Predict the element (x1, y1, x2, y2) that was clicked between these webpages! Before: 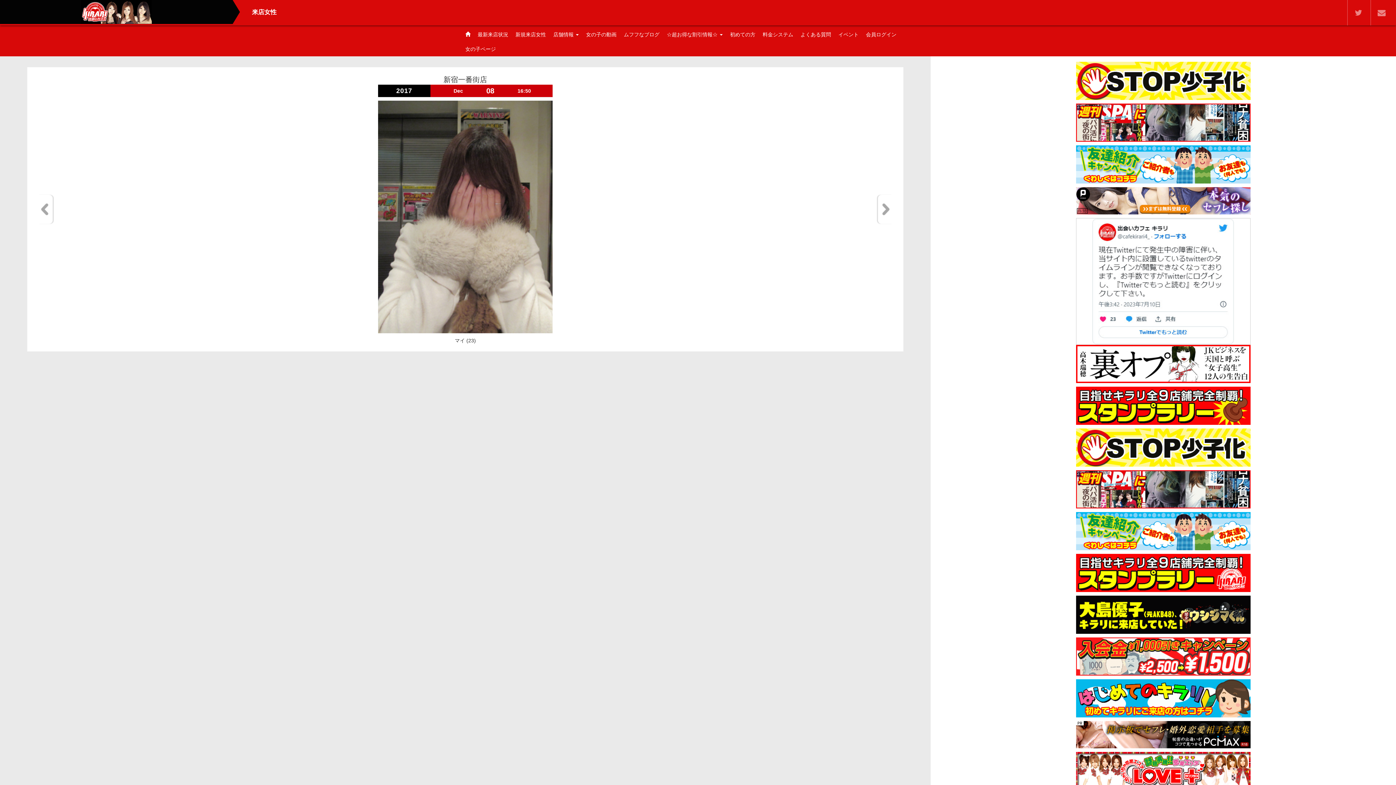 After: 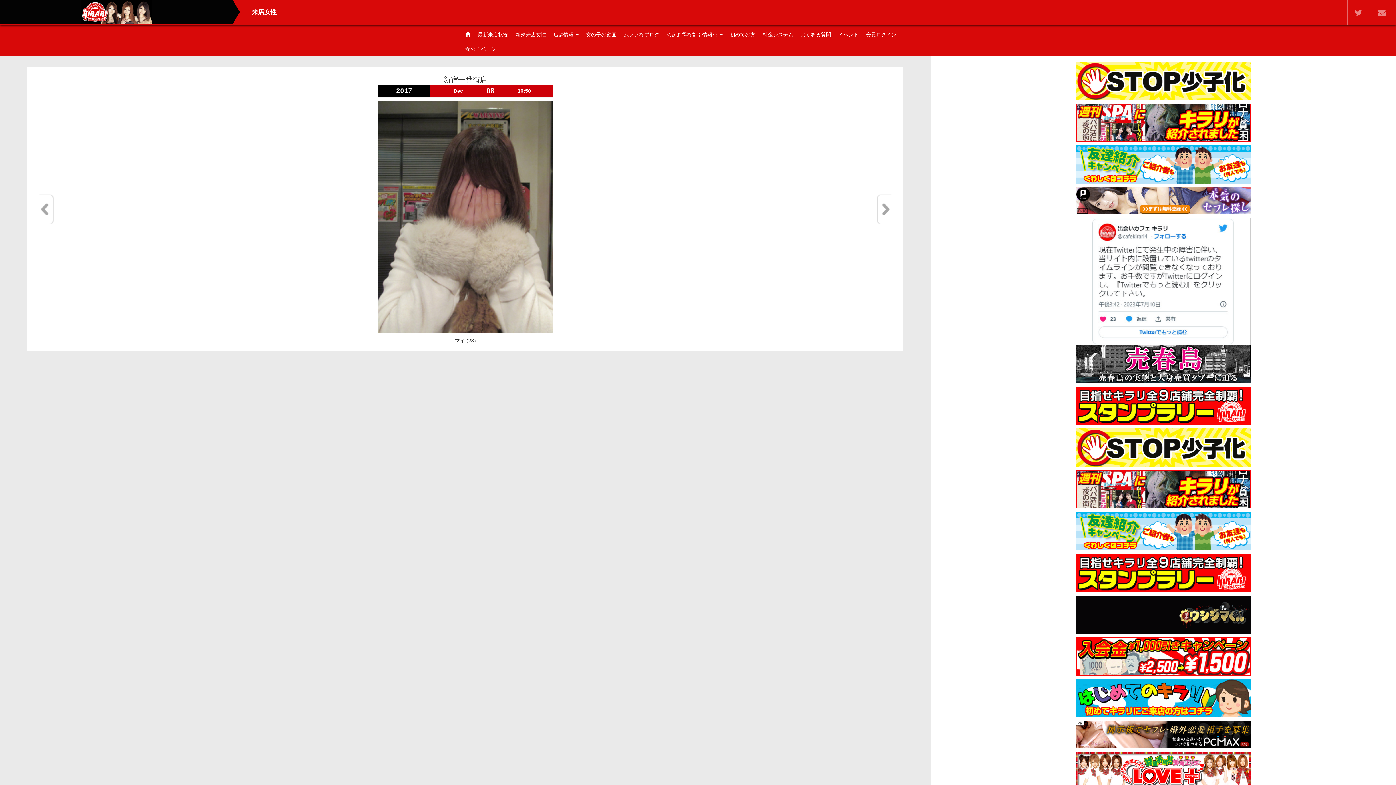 Action: bbox: (1076, 197, 1250, 203)